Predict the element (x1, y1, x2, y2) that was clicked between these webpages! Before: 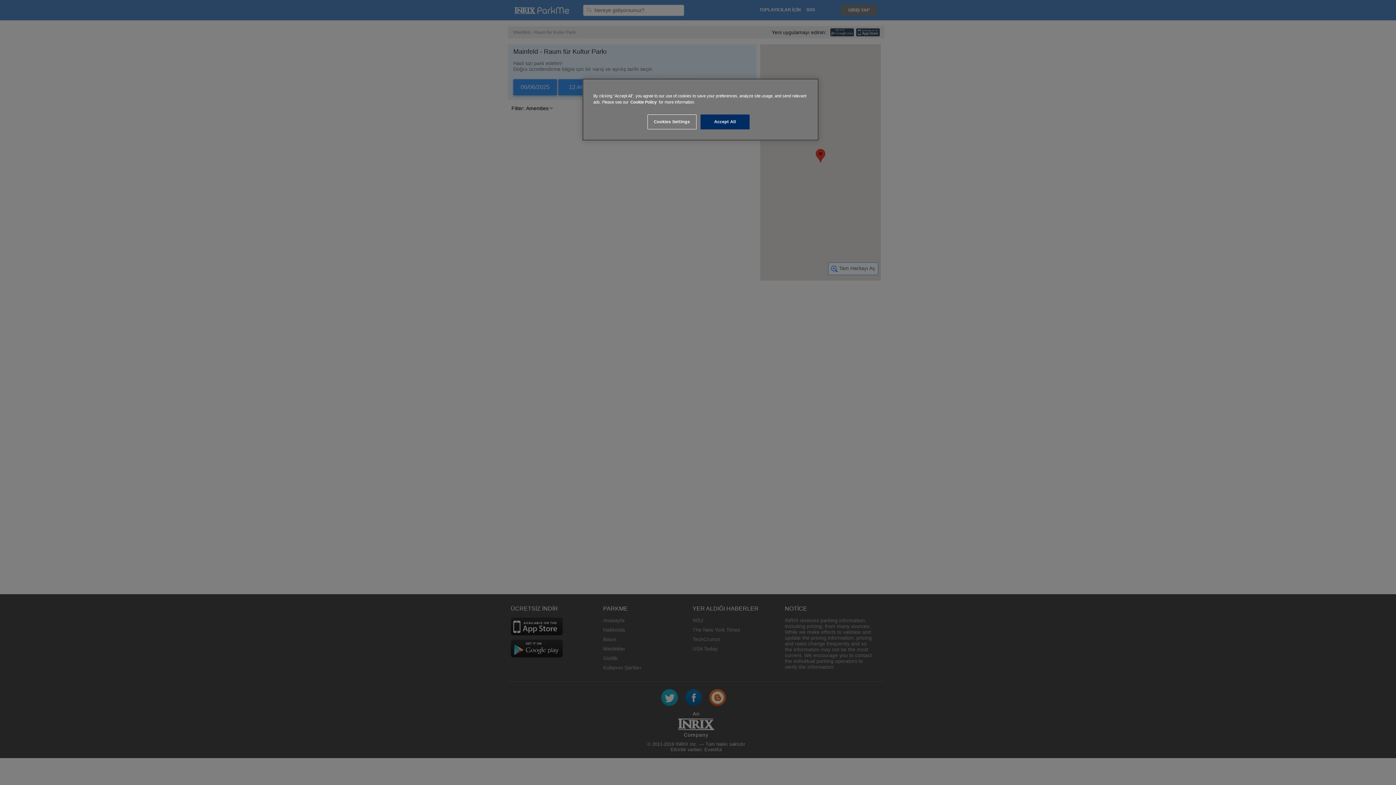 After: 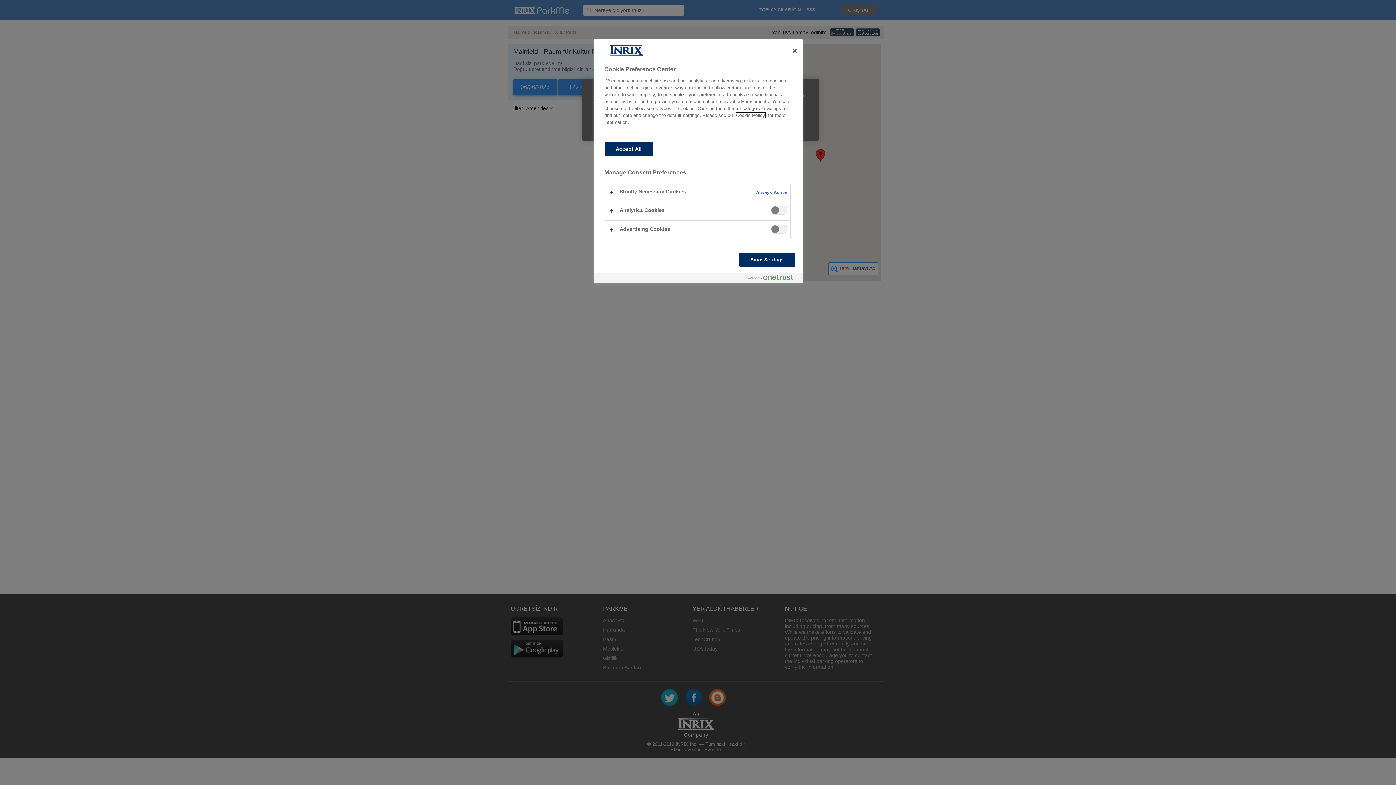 Action: label: Cookies Settings bbox: (647, 114, 696, 129)